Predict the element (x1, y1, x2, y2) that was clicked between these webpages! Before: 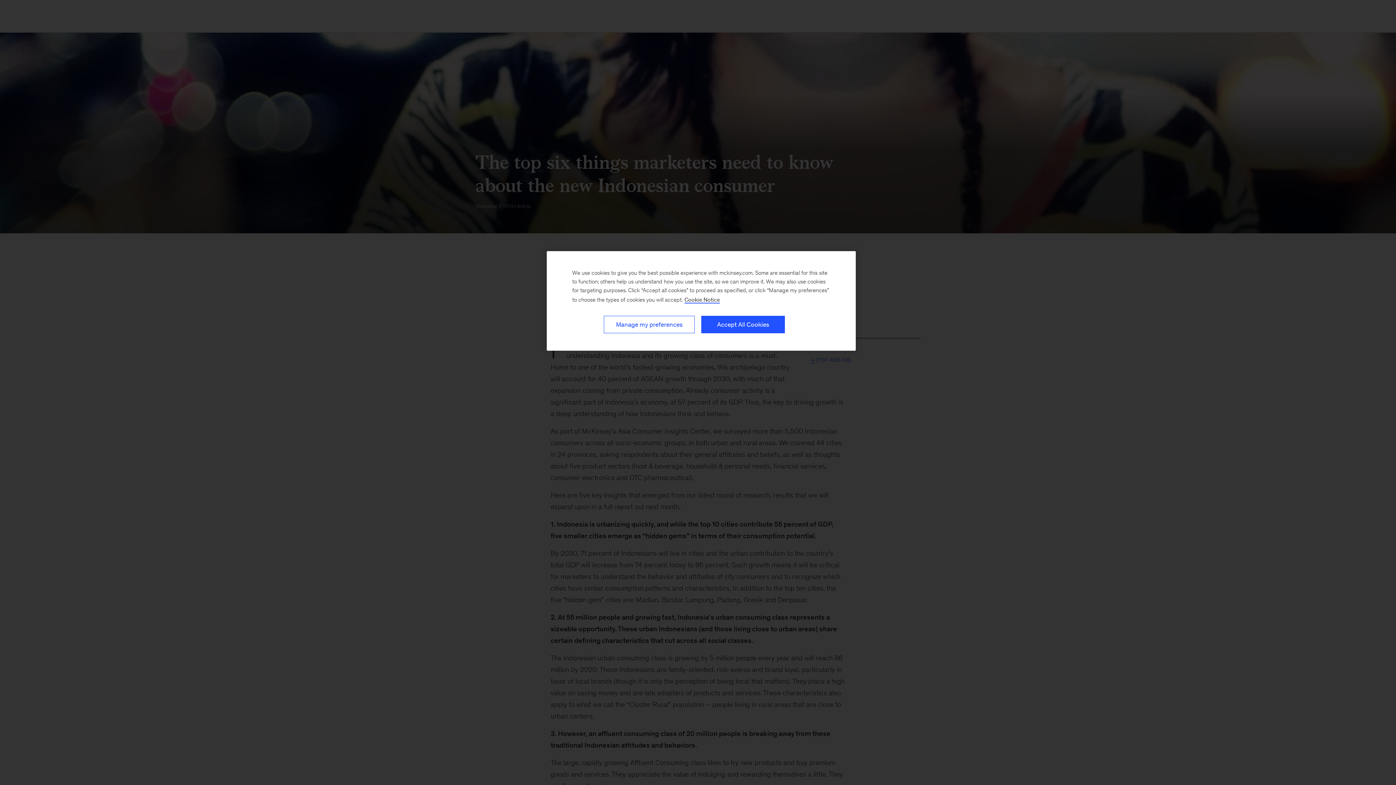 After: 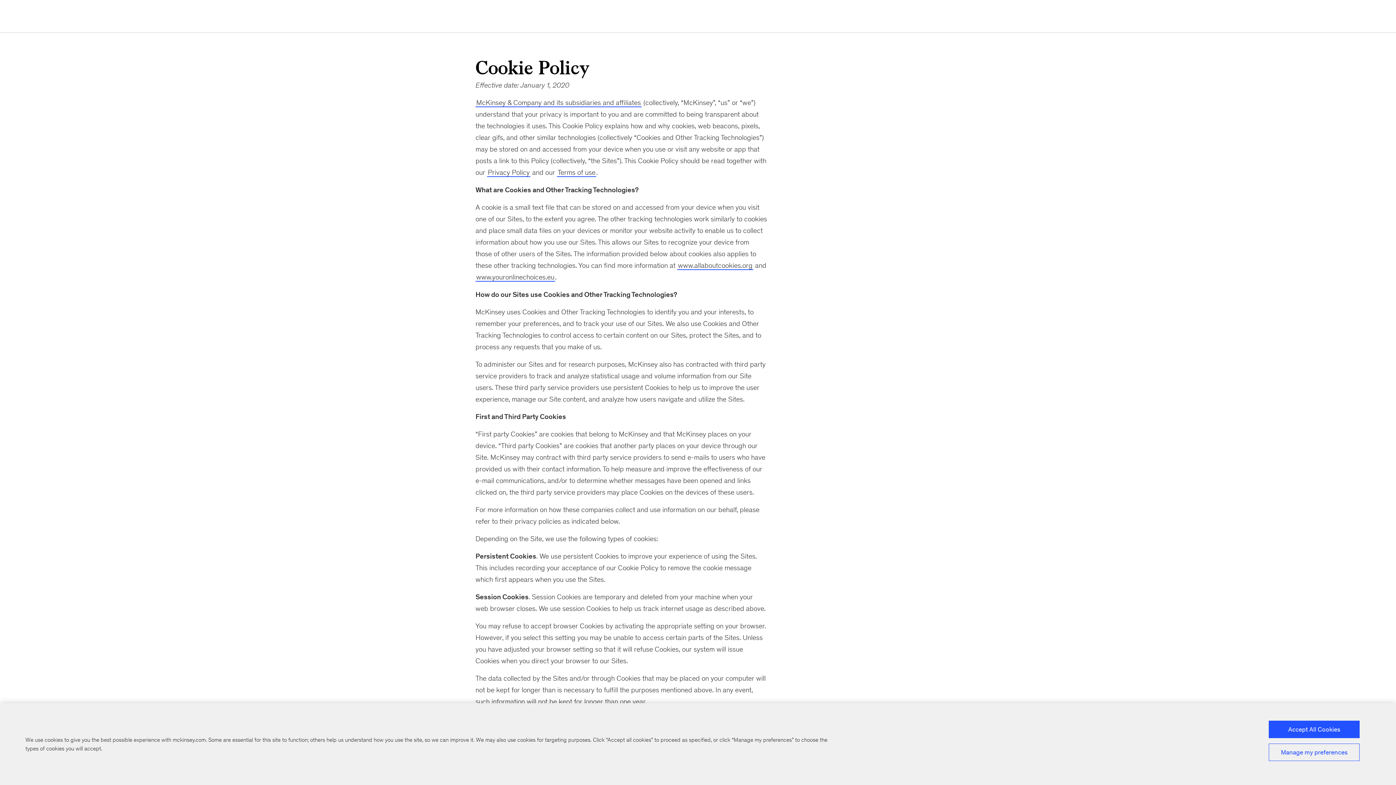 Action: label: Cookie Policy, More information about your privacy, opens in a new tab bbox: (684, 296, 720, 303)